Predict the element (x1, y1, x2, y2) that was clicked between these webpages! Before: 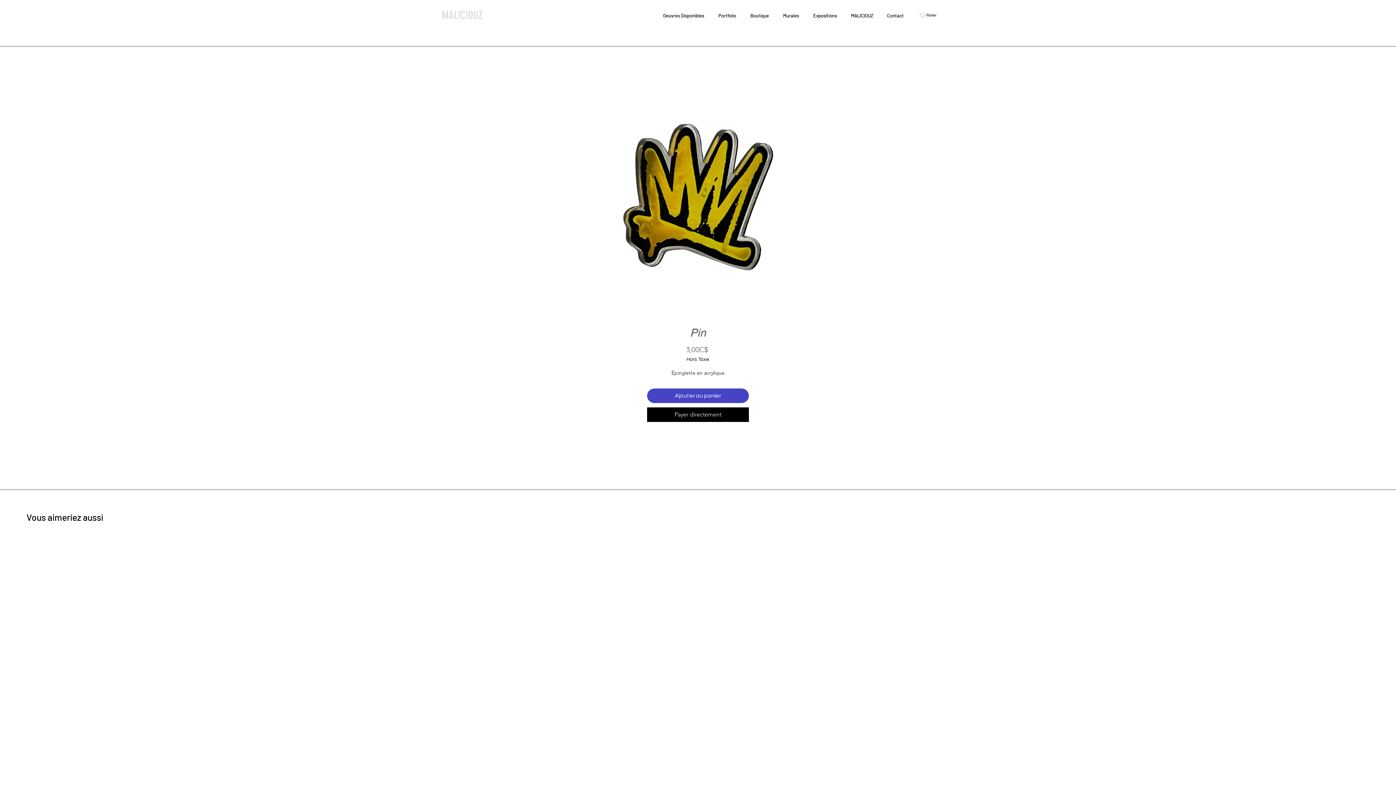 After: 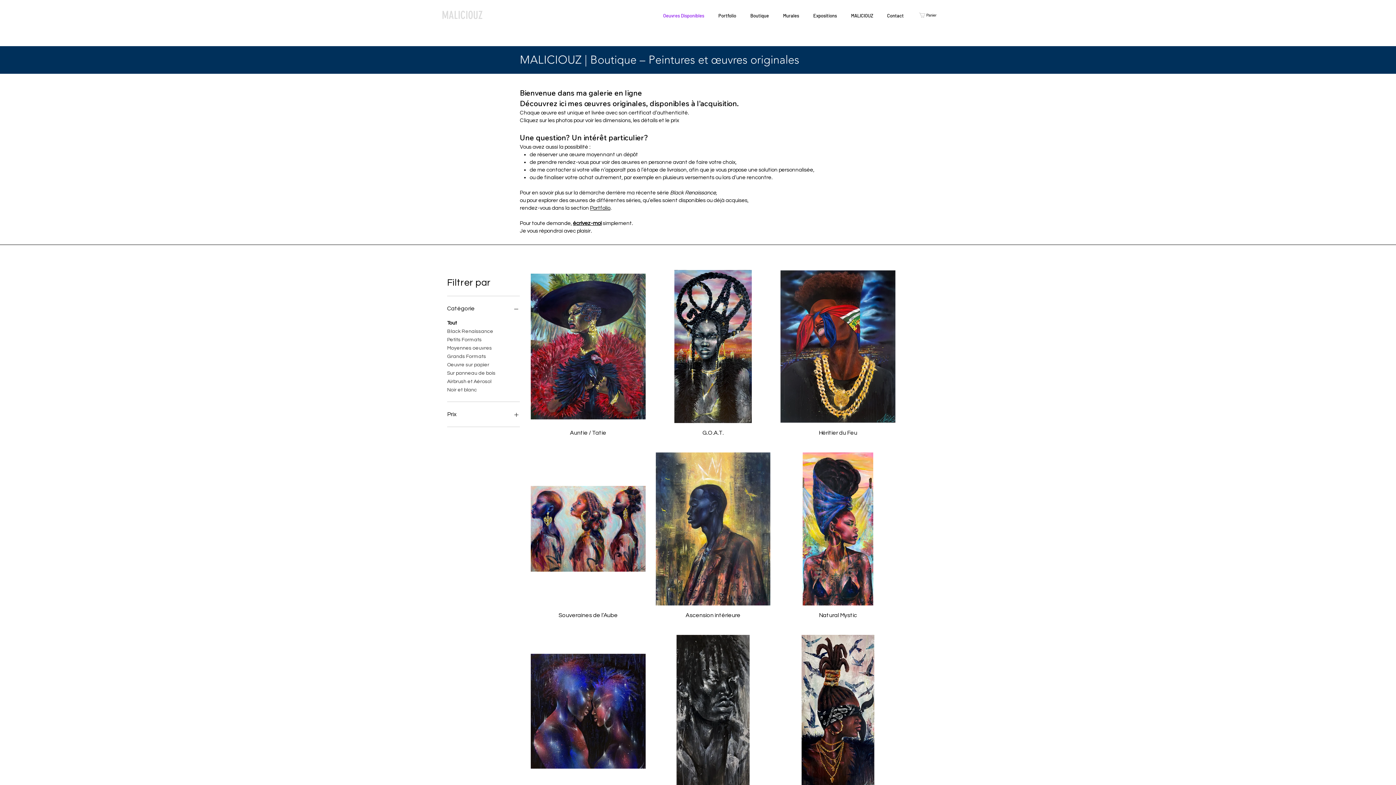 Action: bbox: (657, 11, 713, 19) label: Oeuvres Disponibles